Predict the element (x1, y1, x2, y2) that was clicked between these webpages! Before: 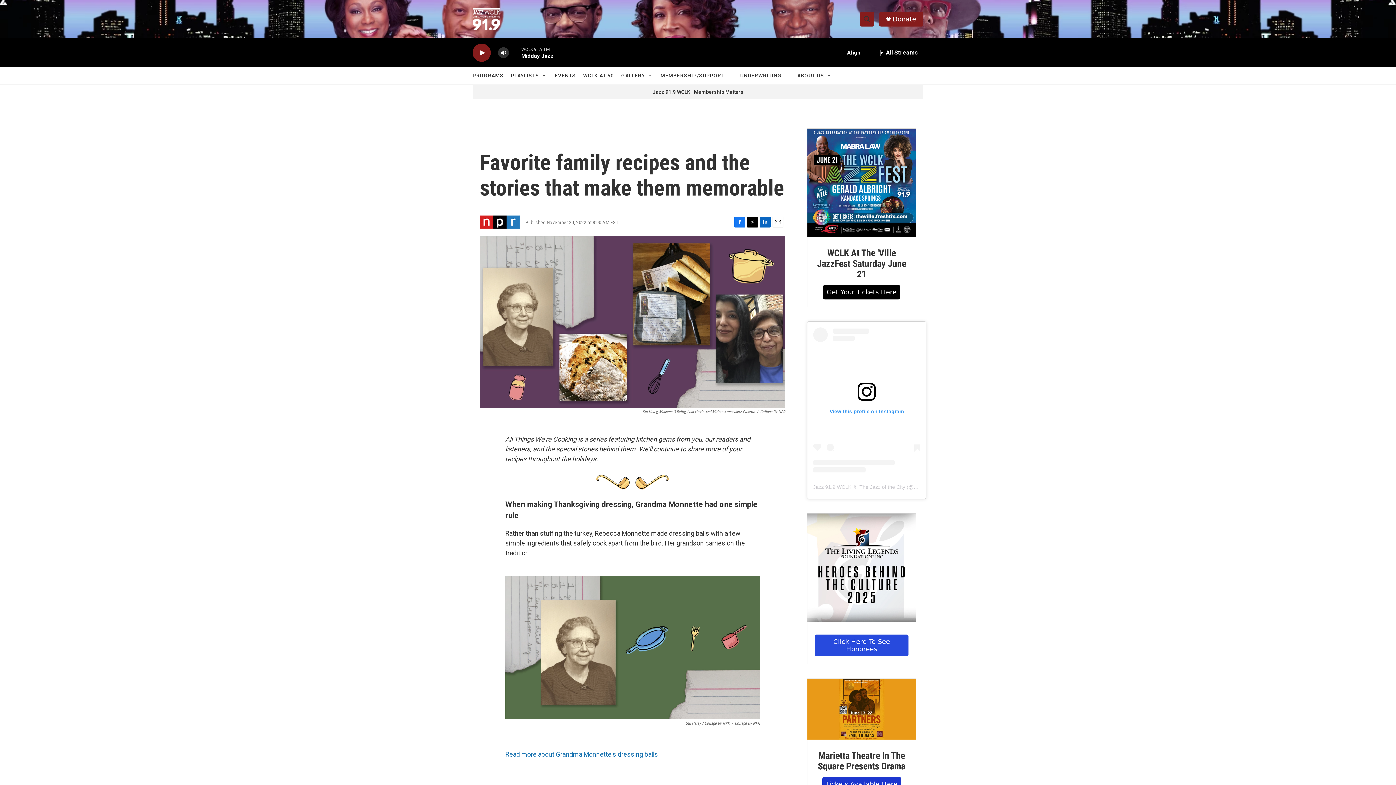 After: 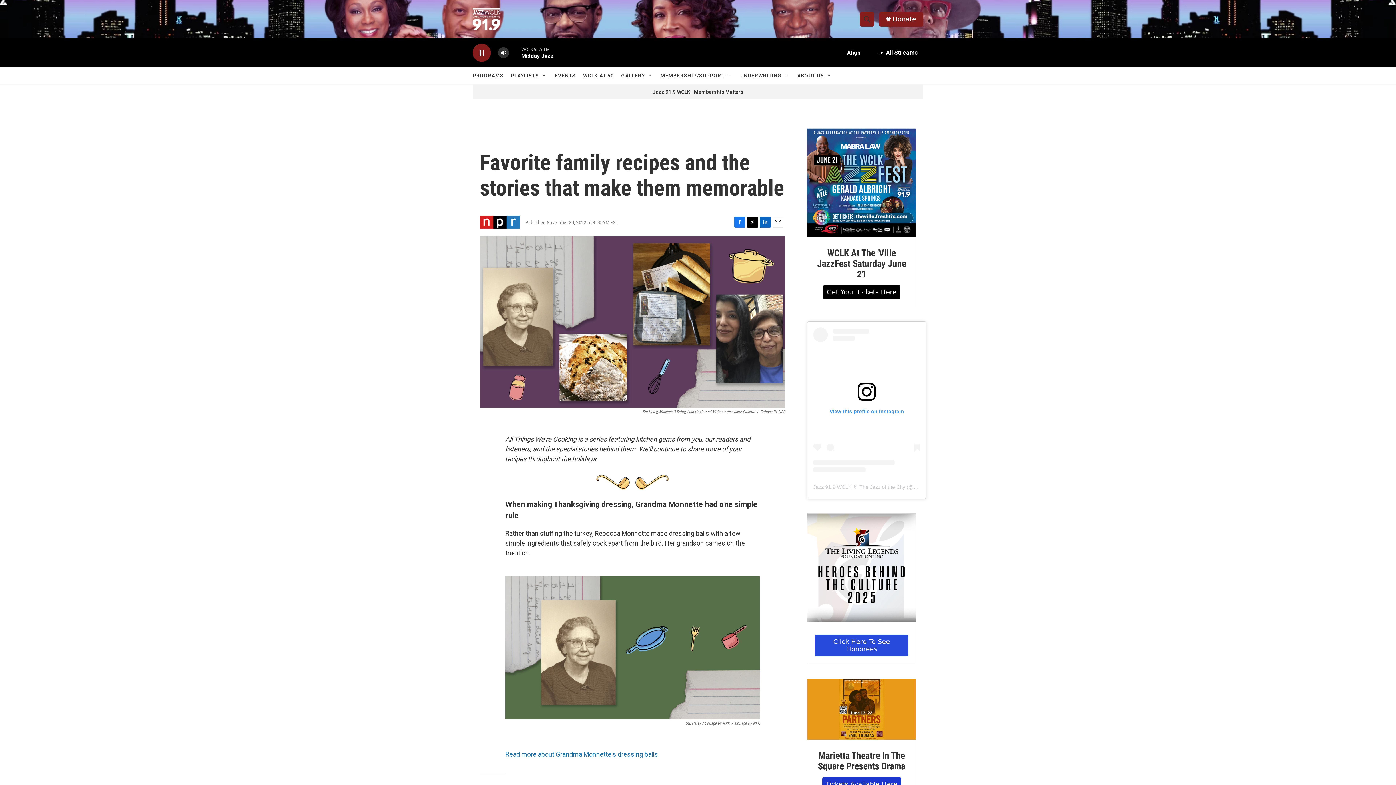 Action: label: play bbox: (476, 48, 487, 56)